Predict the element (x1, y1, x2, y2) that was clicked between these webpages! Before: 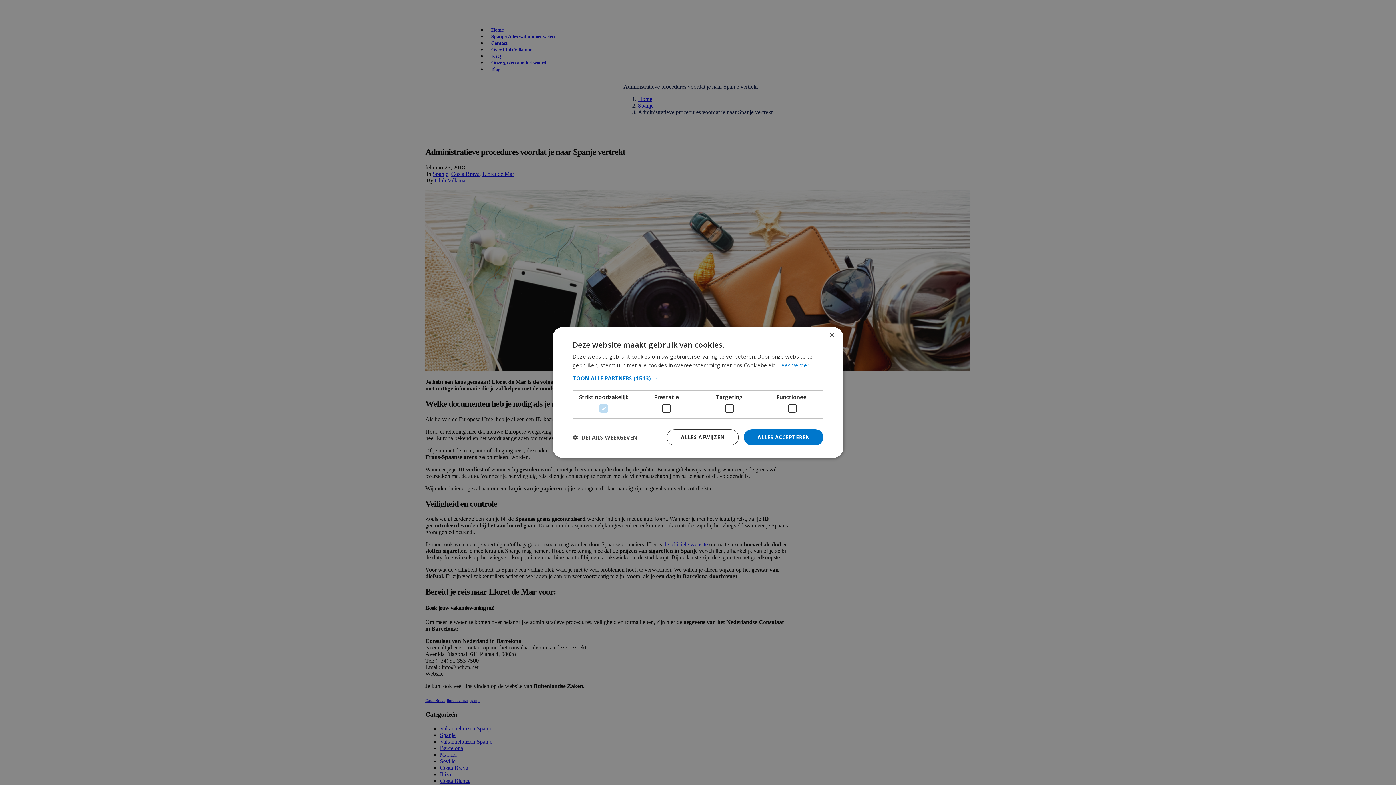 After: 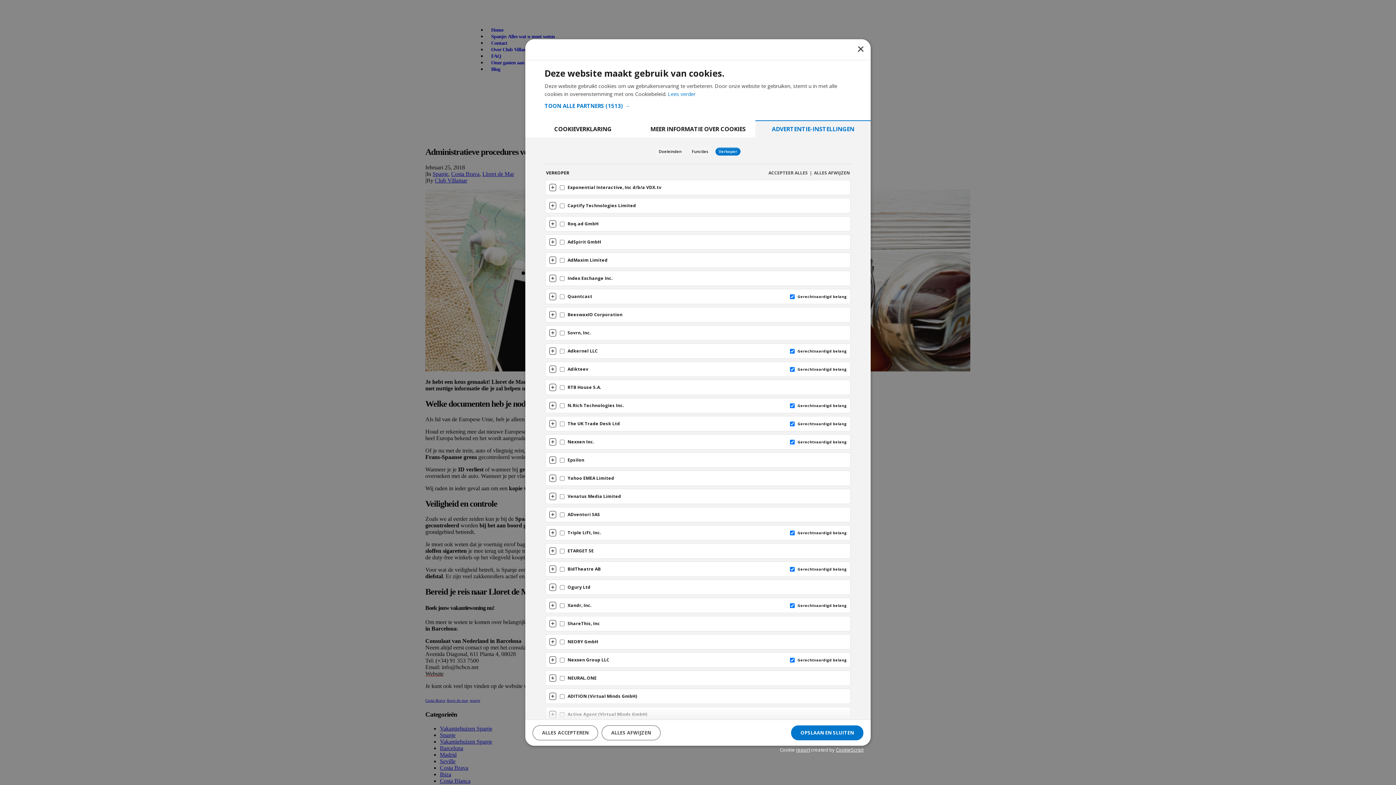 Action: bbox: (572, 375, 823, 381) label: TOON ALLE PARTNERS (1513) →